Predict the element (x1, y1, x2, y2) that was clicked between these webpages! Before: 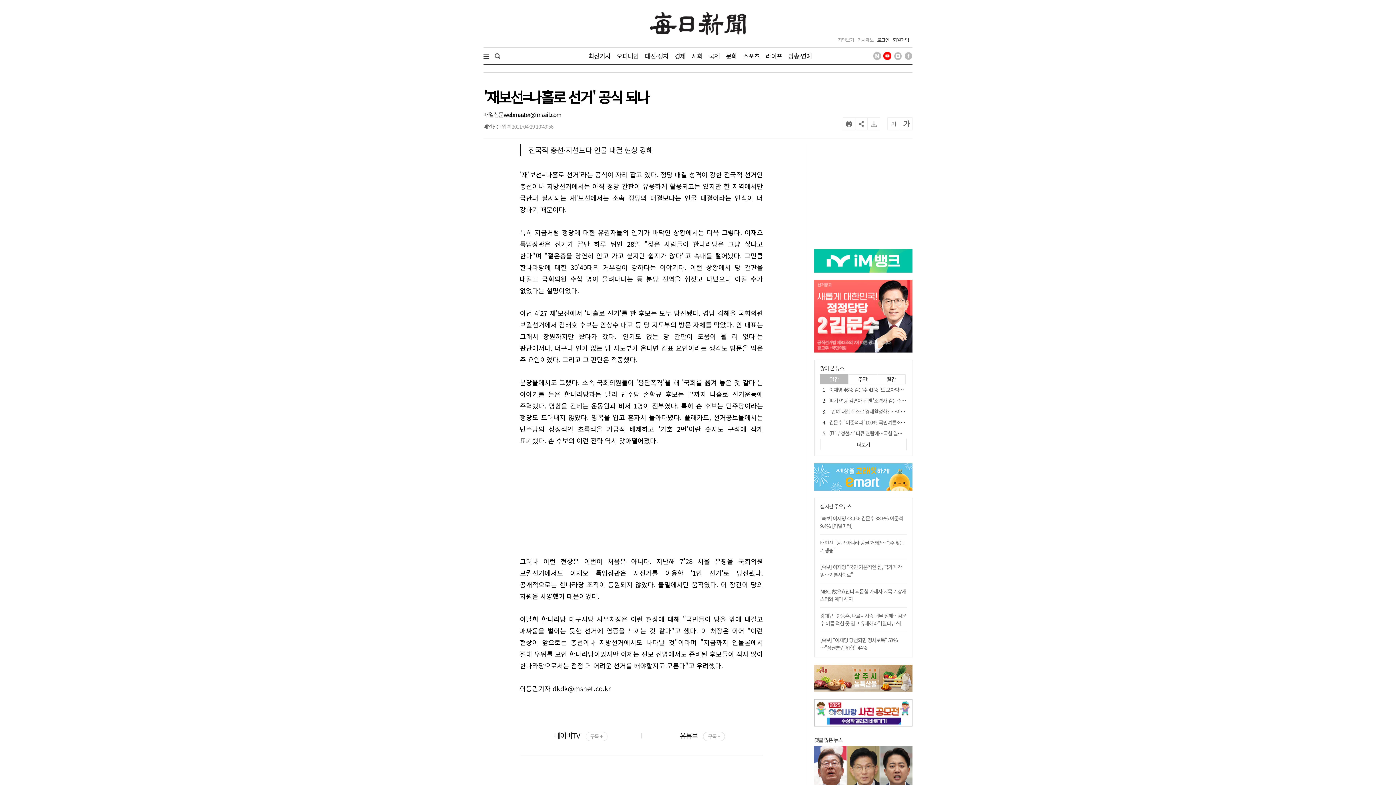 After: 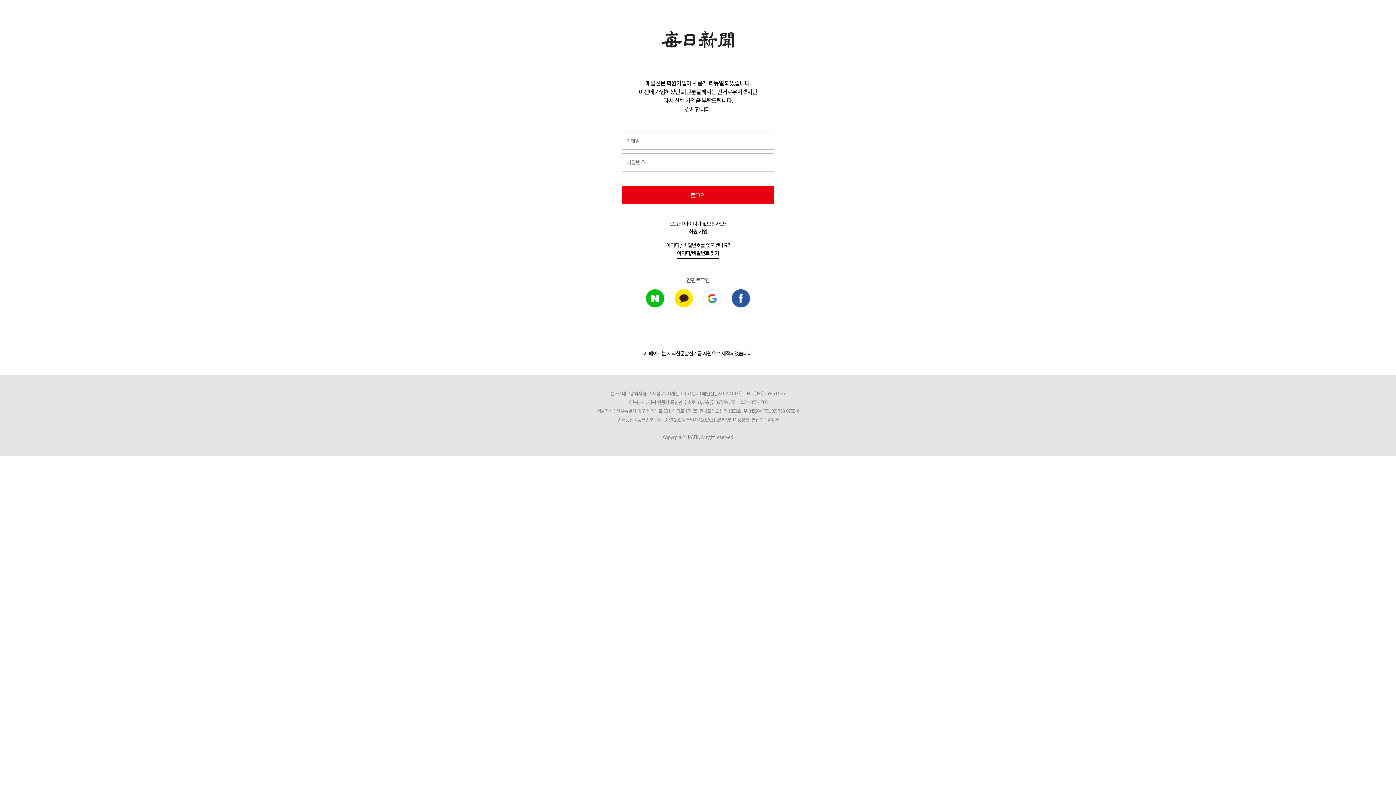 Action: label: 로그인 bbox: (877, 36, 889, 43)